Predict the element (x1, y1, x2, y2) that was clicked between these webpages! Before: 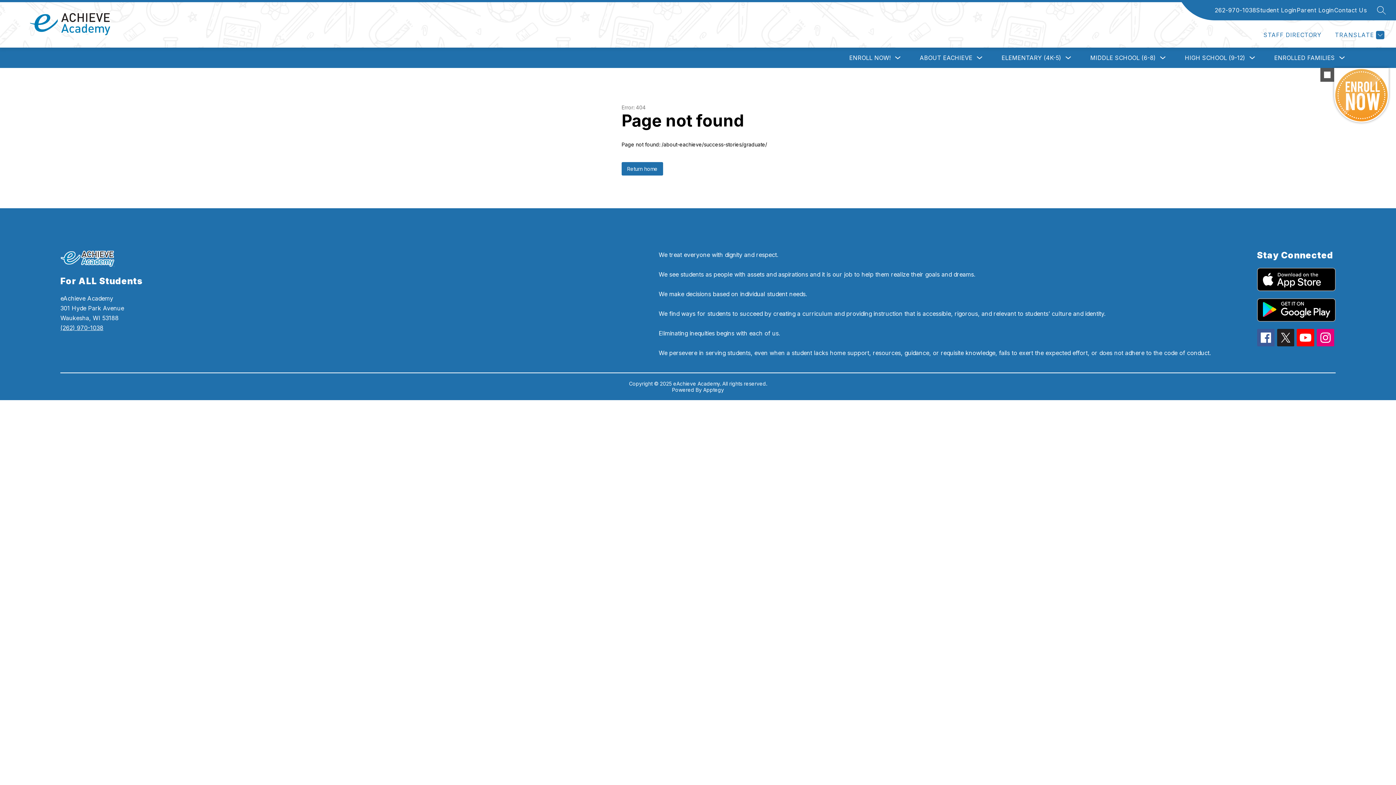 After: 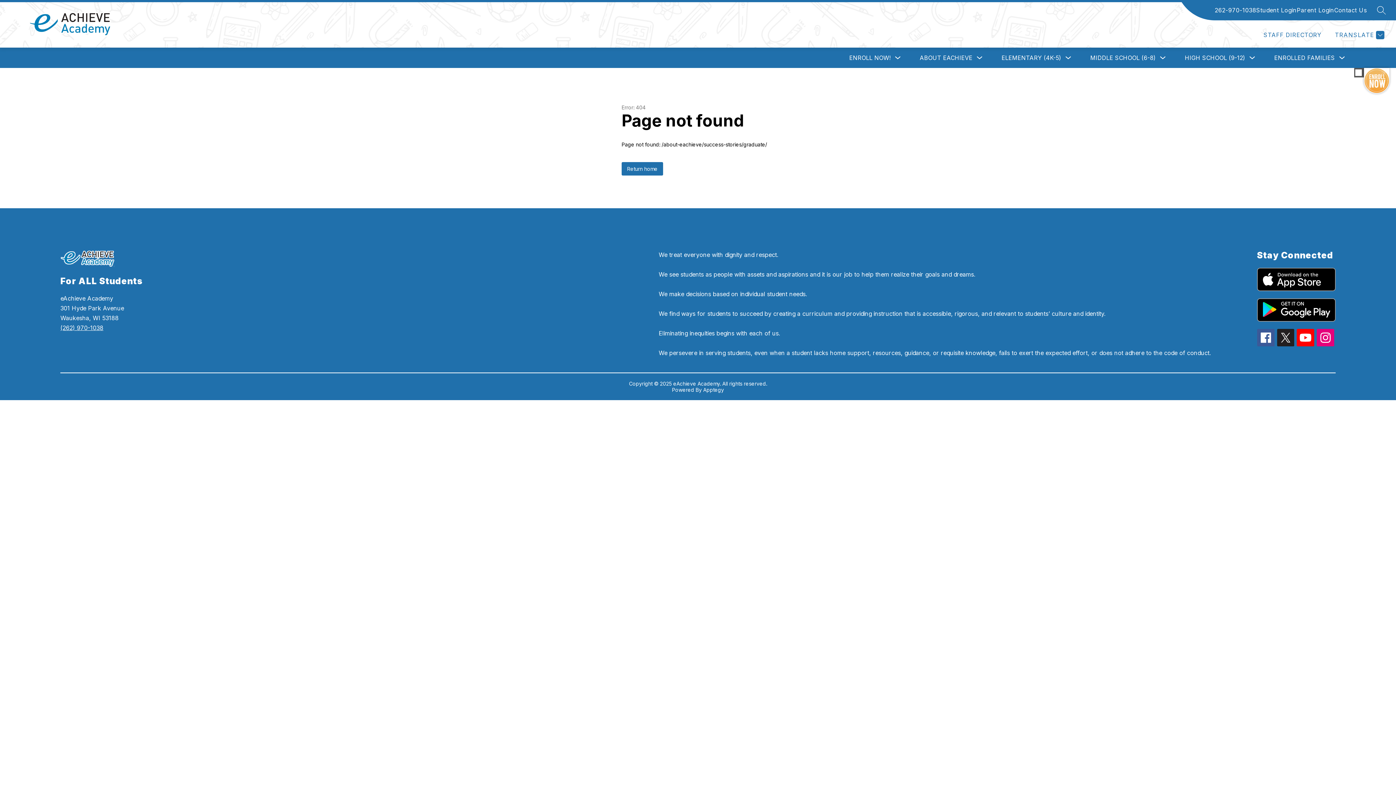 Action: bbox: (1320, 68, 1334, 81) label: toggle buttons